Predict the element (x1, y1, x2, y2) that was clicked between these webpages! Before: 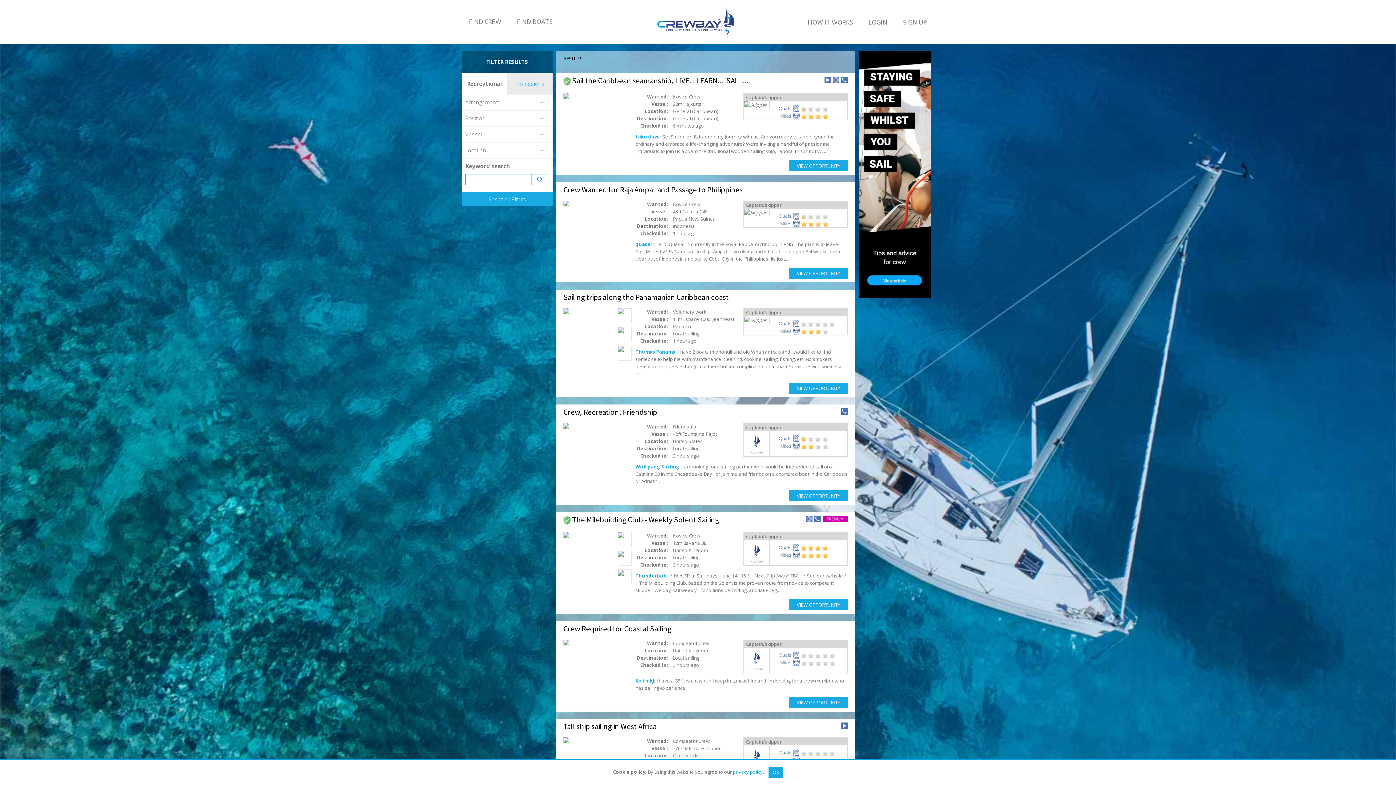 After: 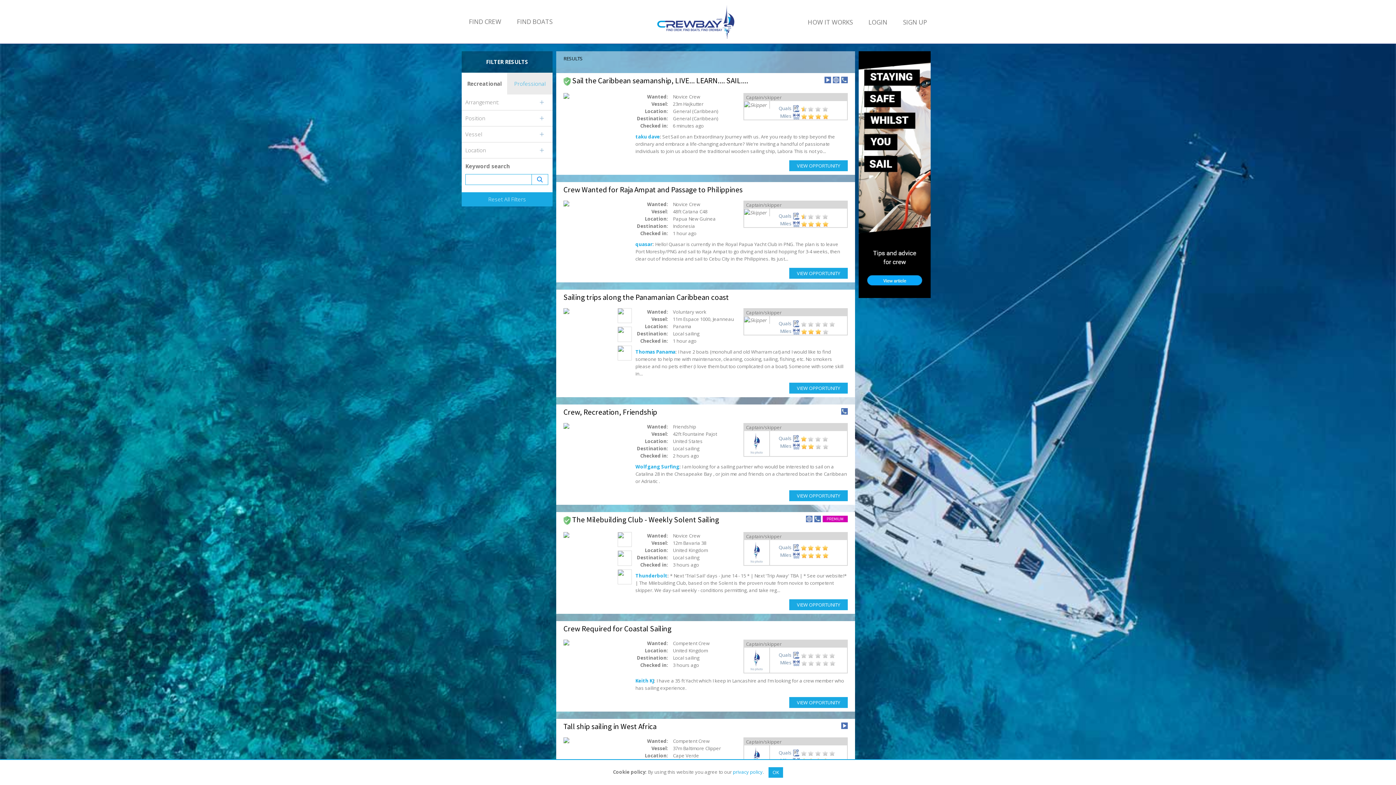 Action: label: Thomas Panama bbox: (635, 348, 675, 355)